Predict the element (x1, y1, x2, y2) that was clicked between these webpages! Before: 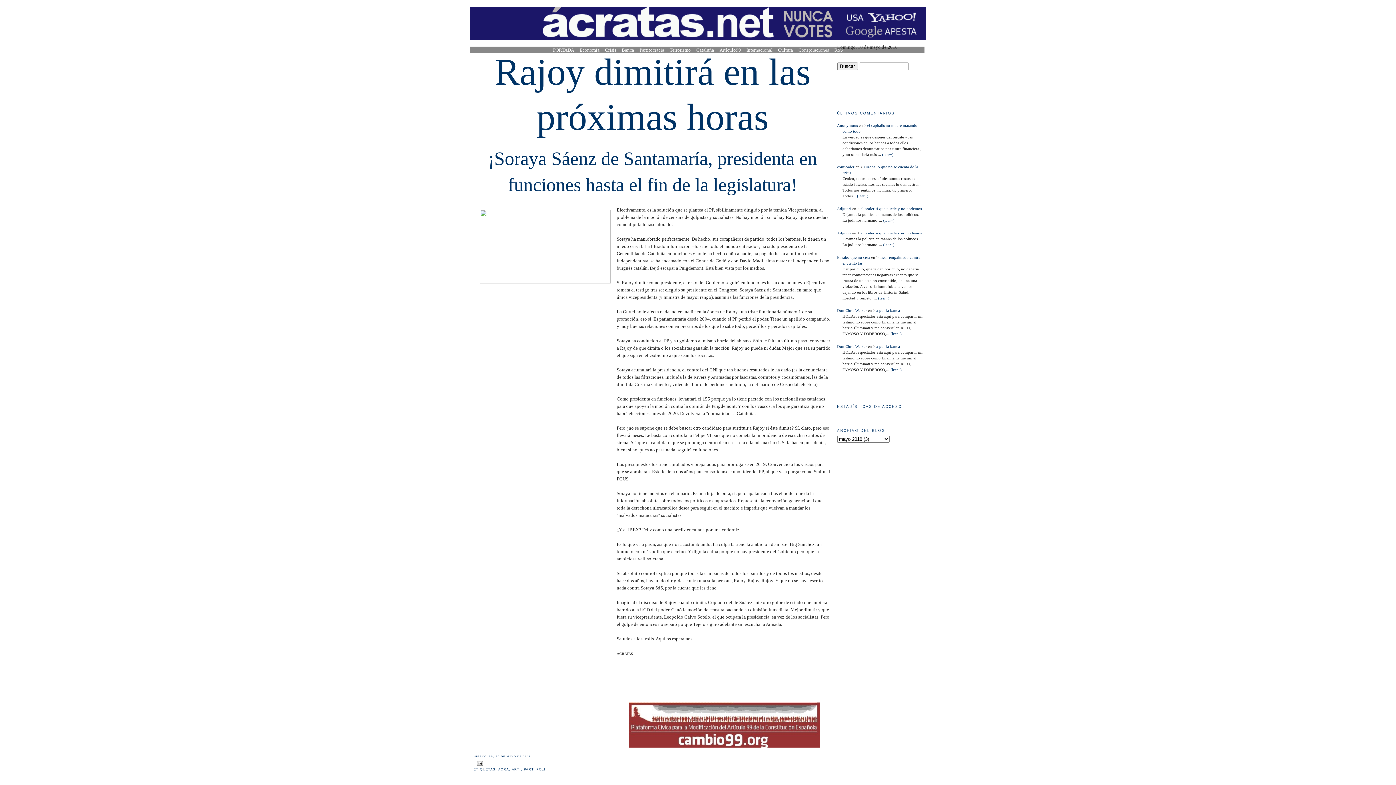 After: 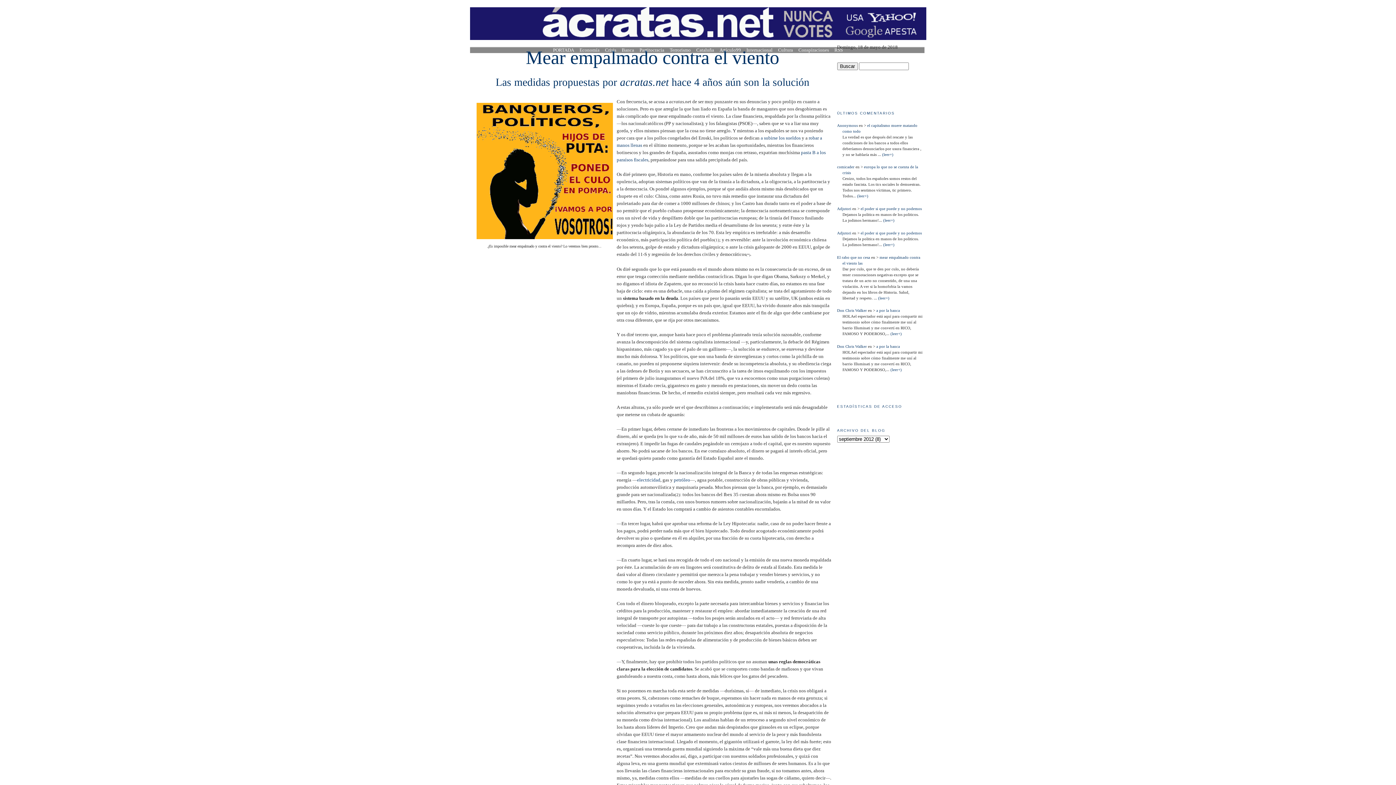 Action: bbox: (837, 255, 870, 259) label: El rabo que no cesa